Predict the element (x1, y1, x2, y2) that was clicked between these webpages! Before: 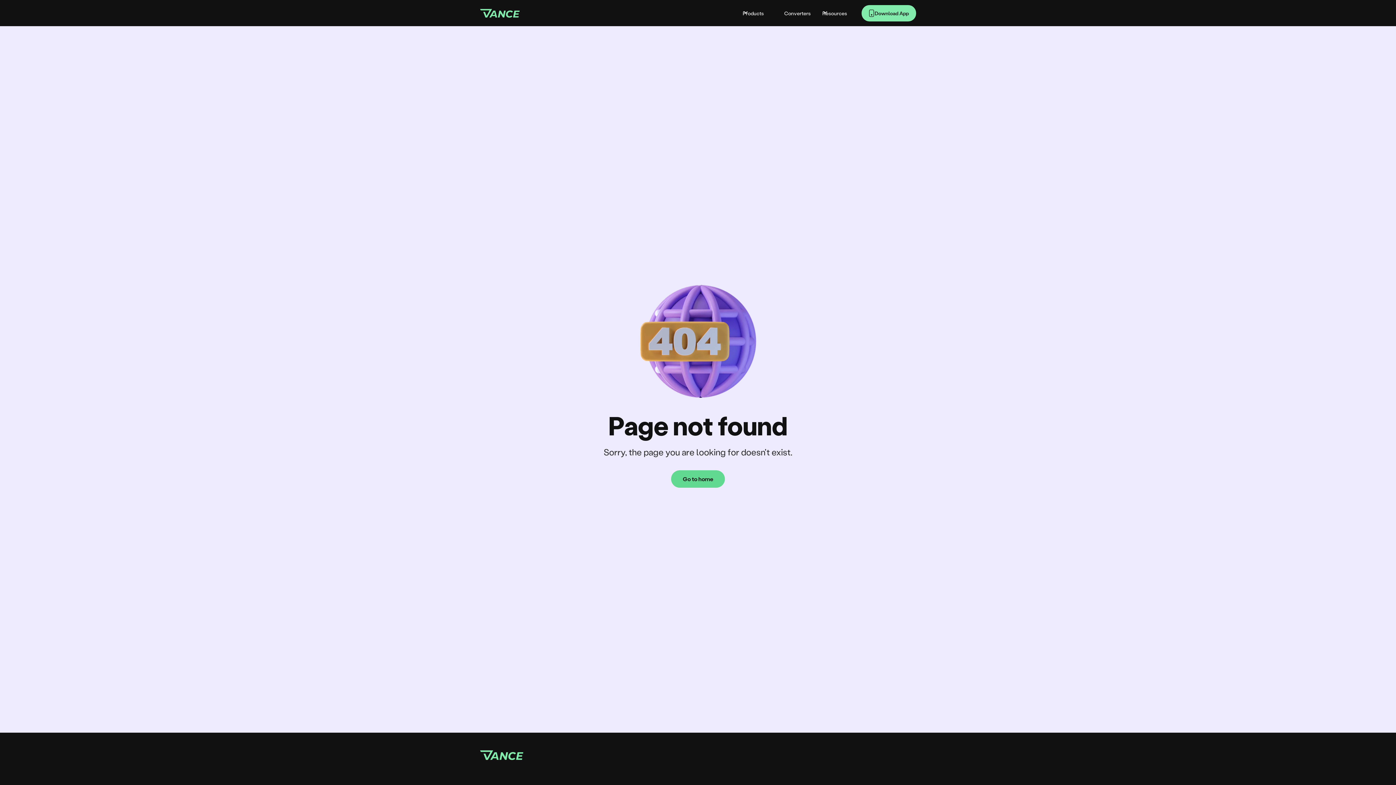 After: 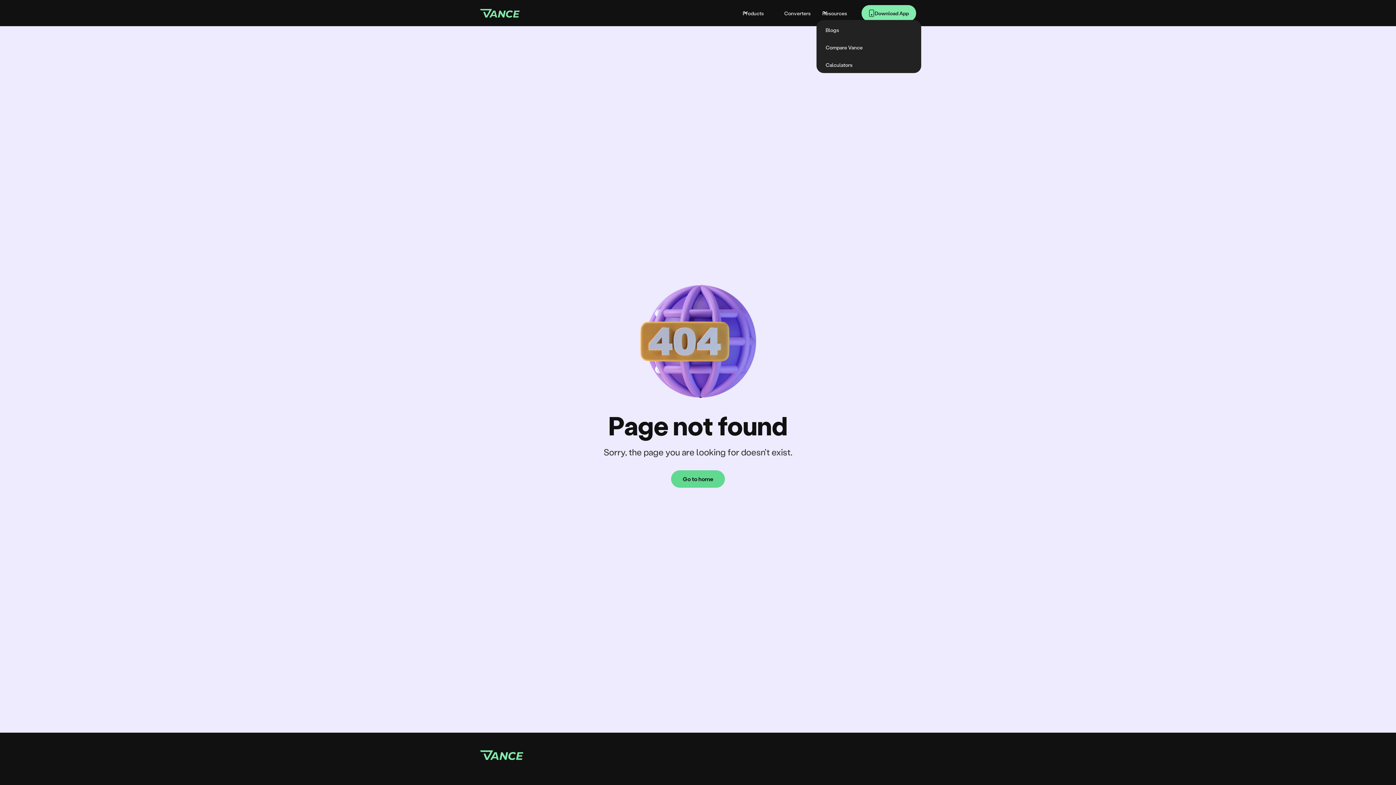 Action: label: Resources bbox: (816, 6, 861, 19)